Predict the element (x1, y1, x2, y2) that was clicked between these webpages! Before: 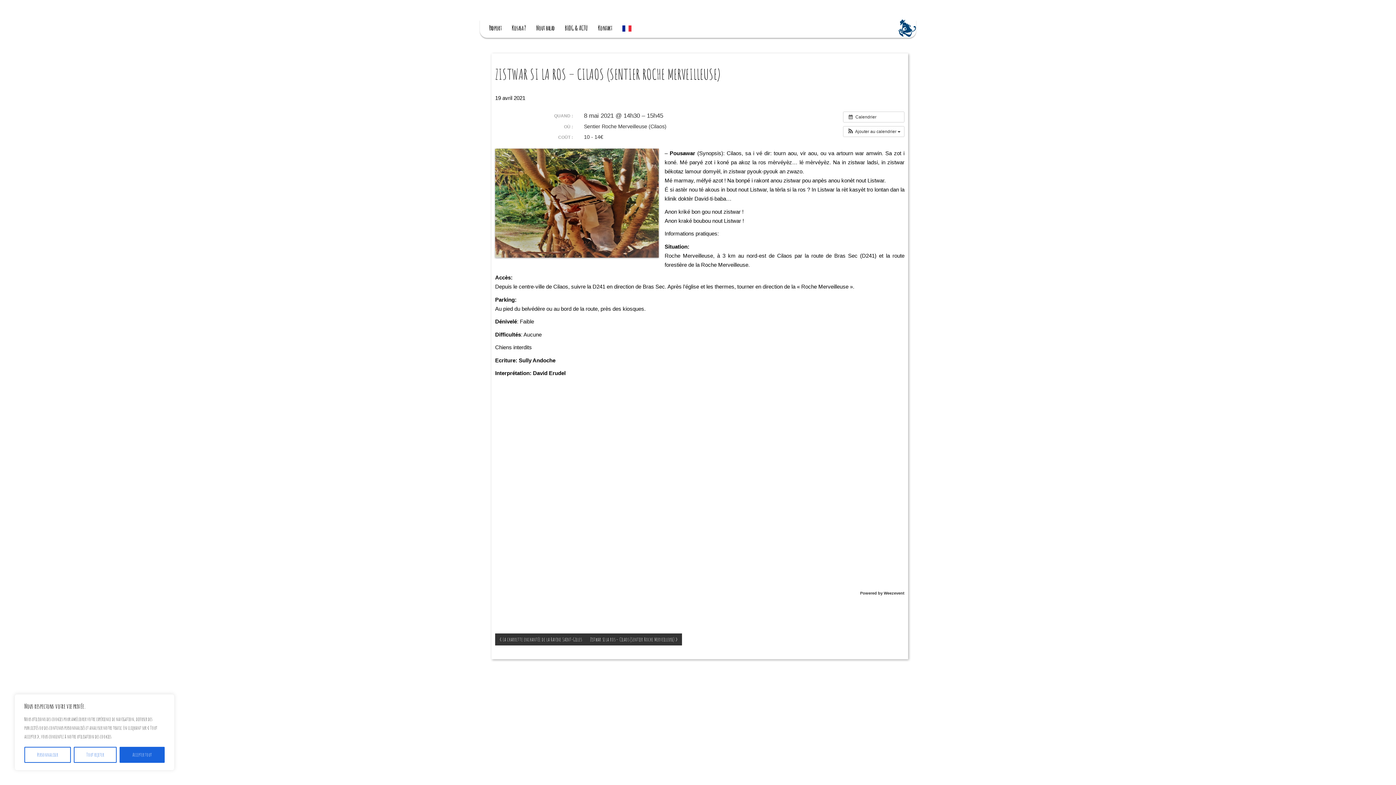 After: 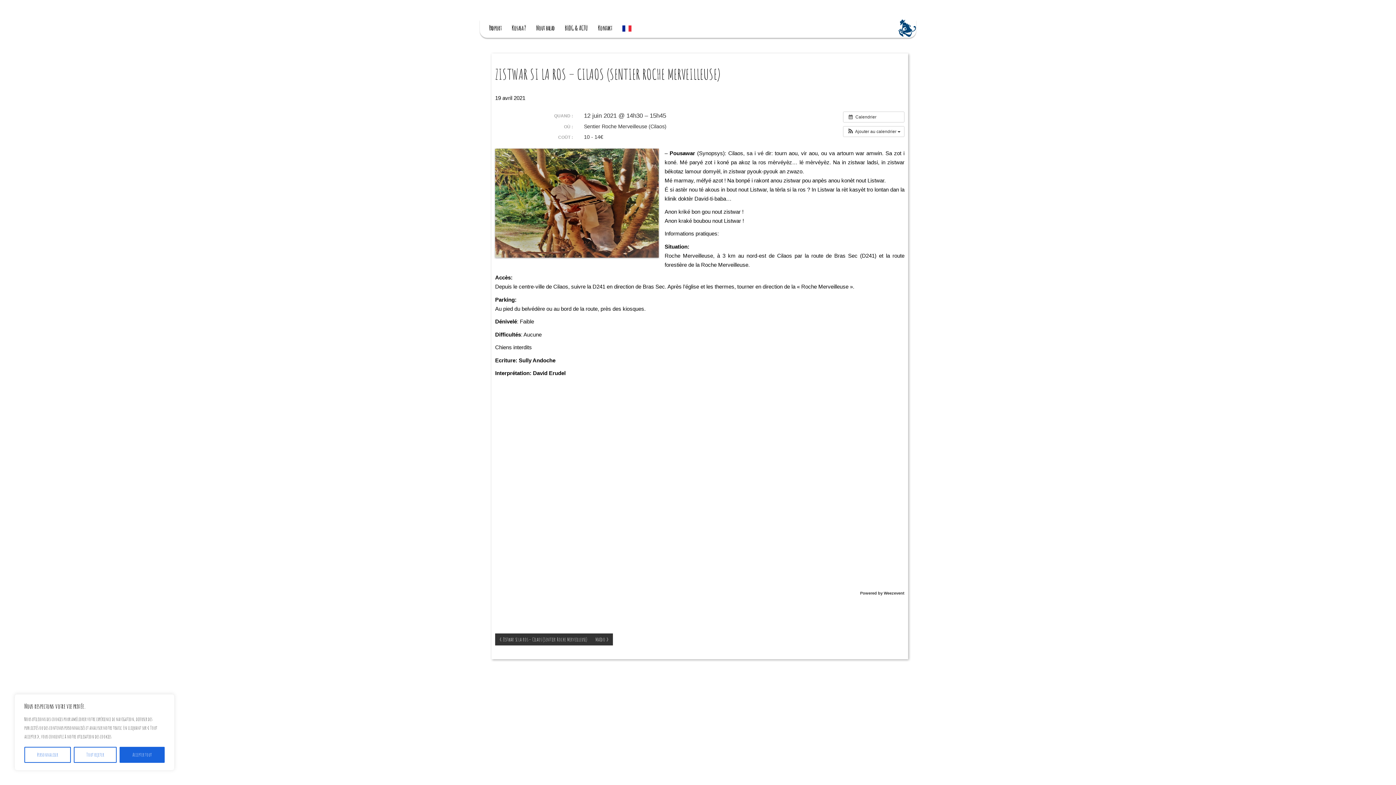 Action: bbox: (585, 633, 682, 645) label: Zistwar si la ros – Cilaos (Sentier Roche Merveilleuse) »